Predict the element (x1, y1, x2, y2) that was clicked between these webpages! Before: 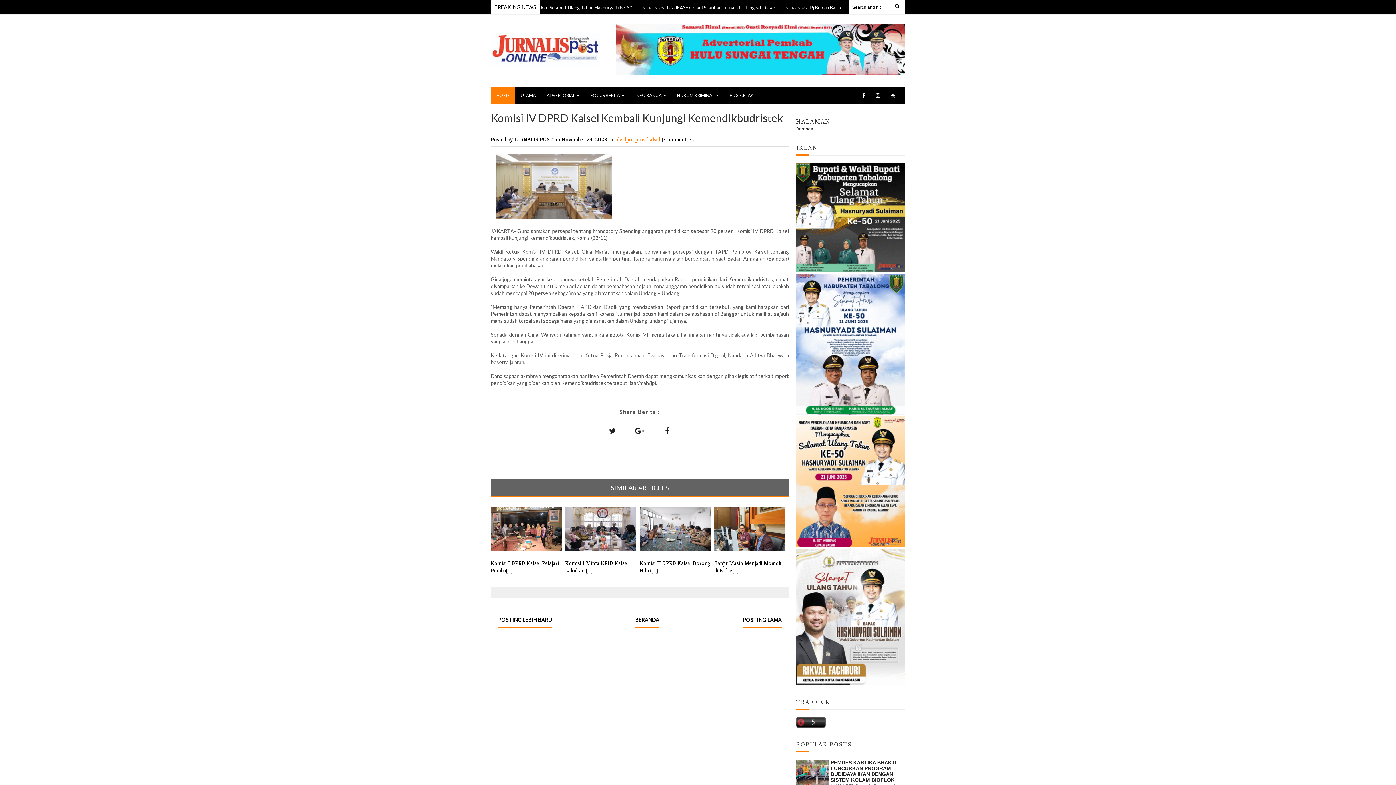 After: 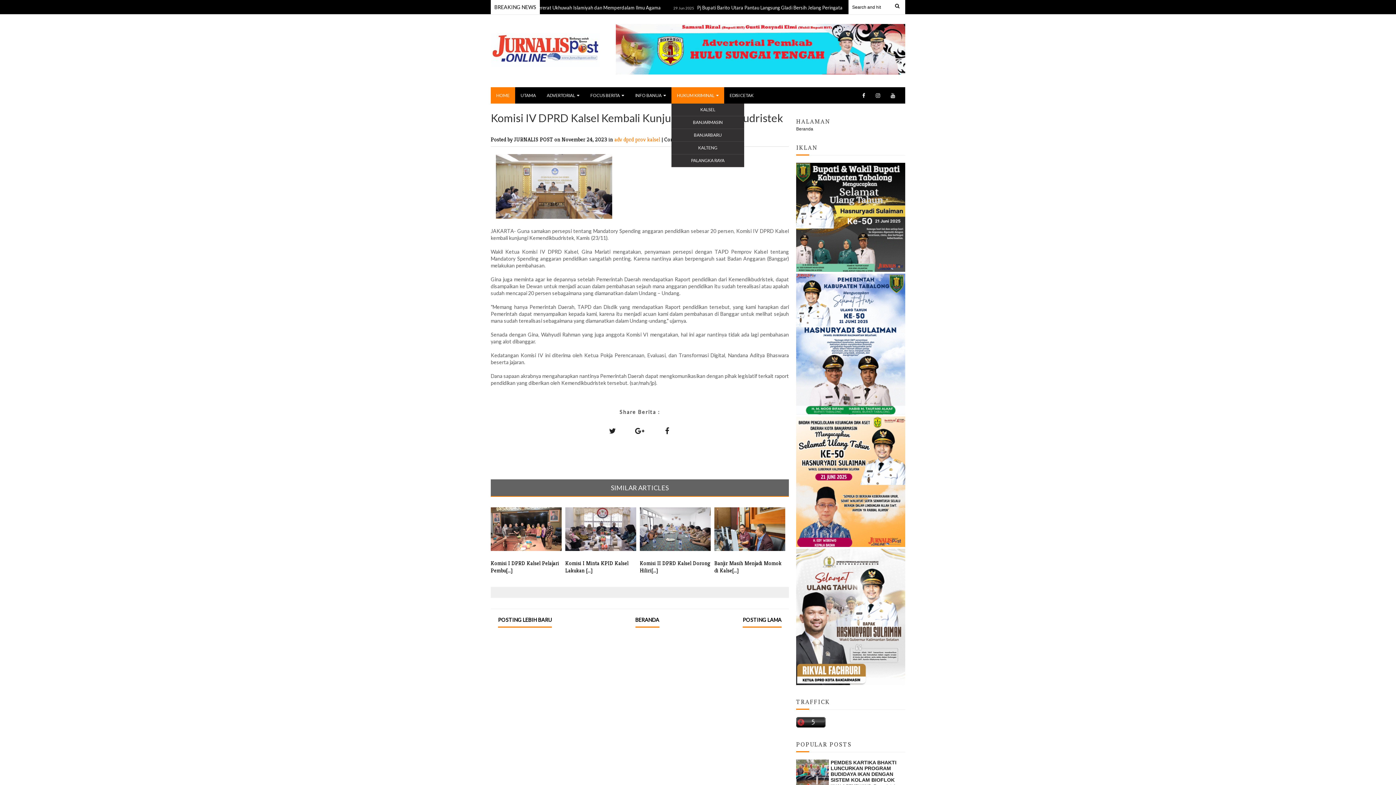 Action: label: HUKUM KRIMINAL bbox: (671, 87, 724, 103)